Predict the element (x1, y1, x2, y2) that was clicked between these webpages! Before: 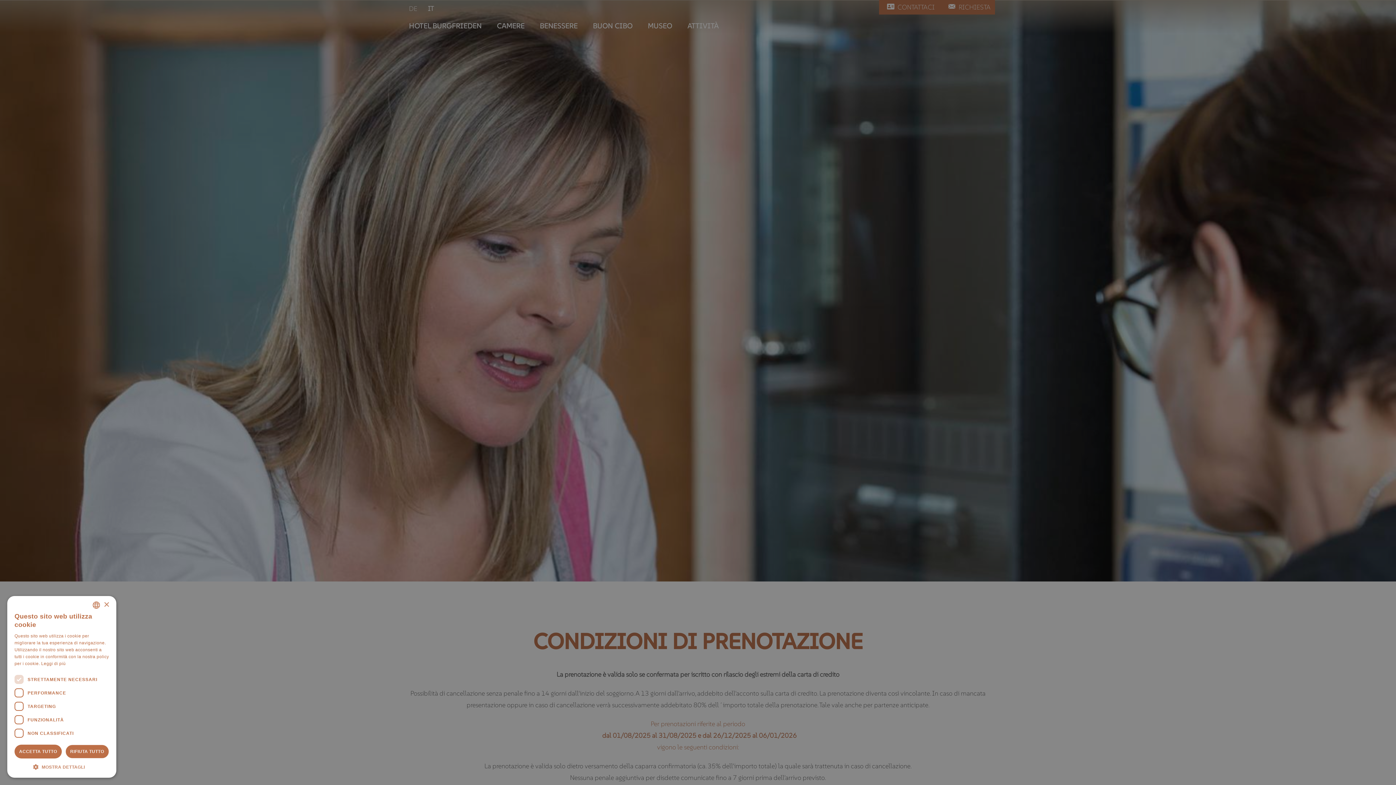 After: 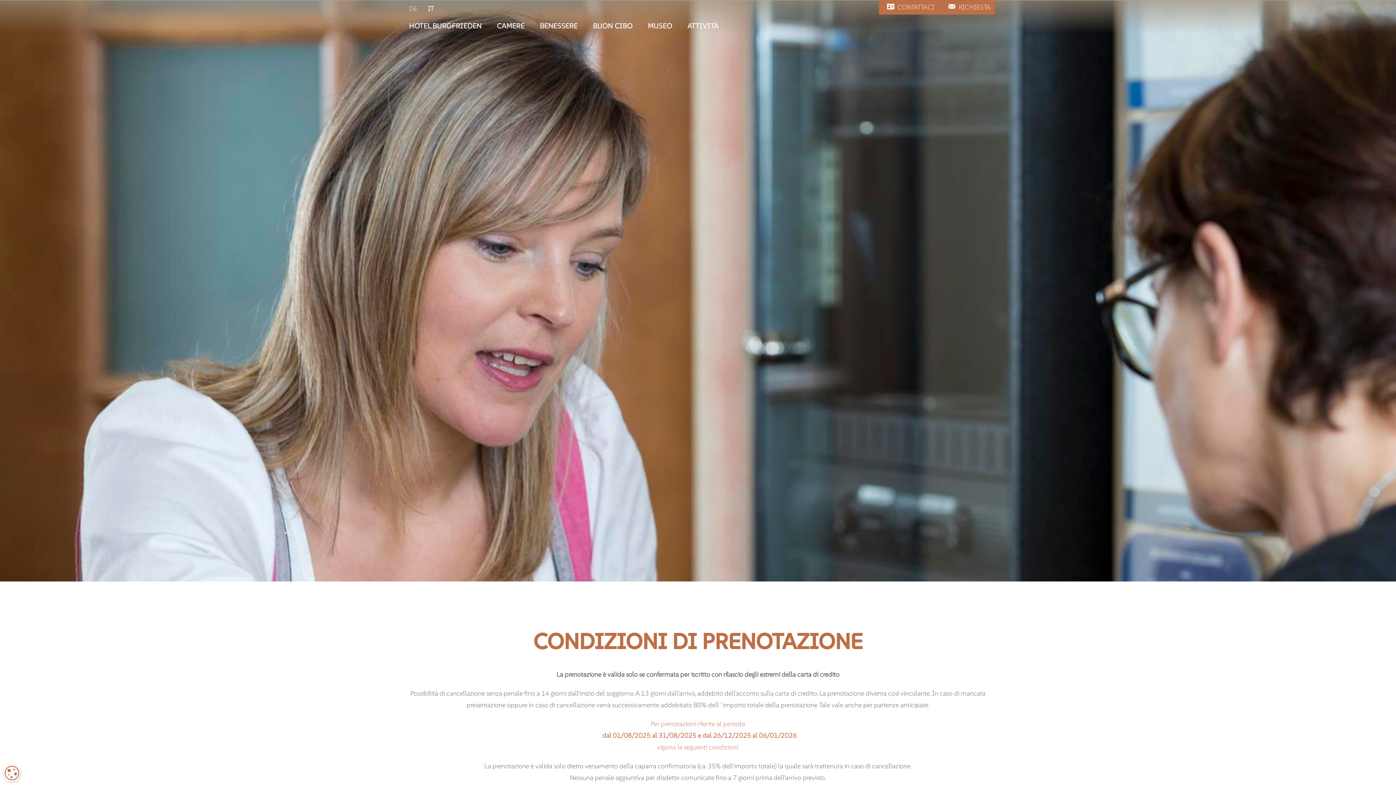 Action: bbox: (14, 745, 61, 758) label: ACCETTA TUTTO